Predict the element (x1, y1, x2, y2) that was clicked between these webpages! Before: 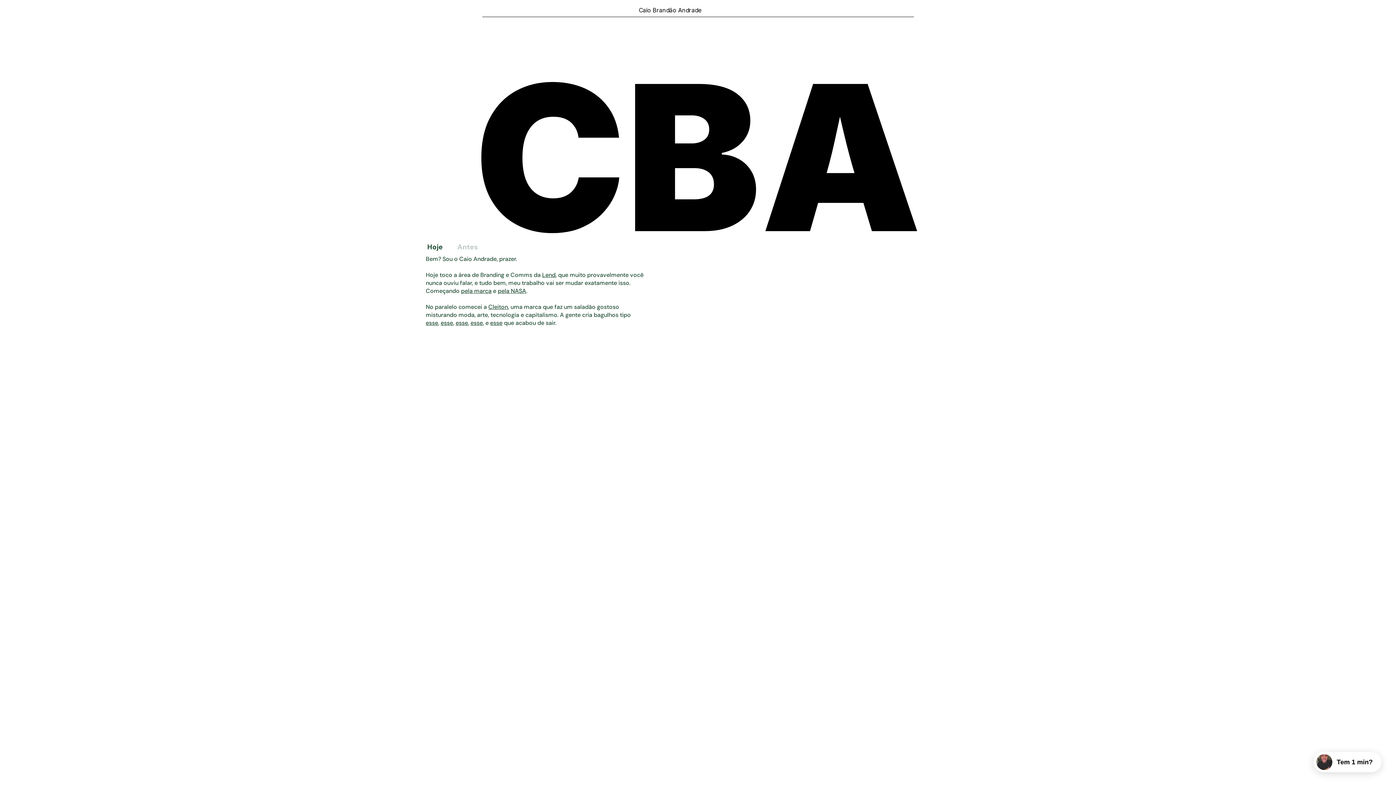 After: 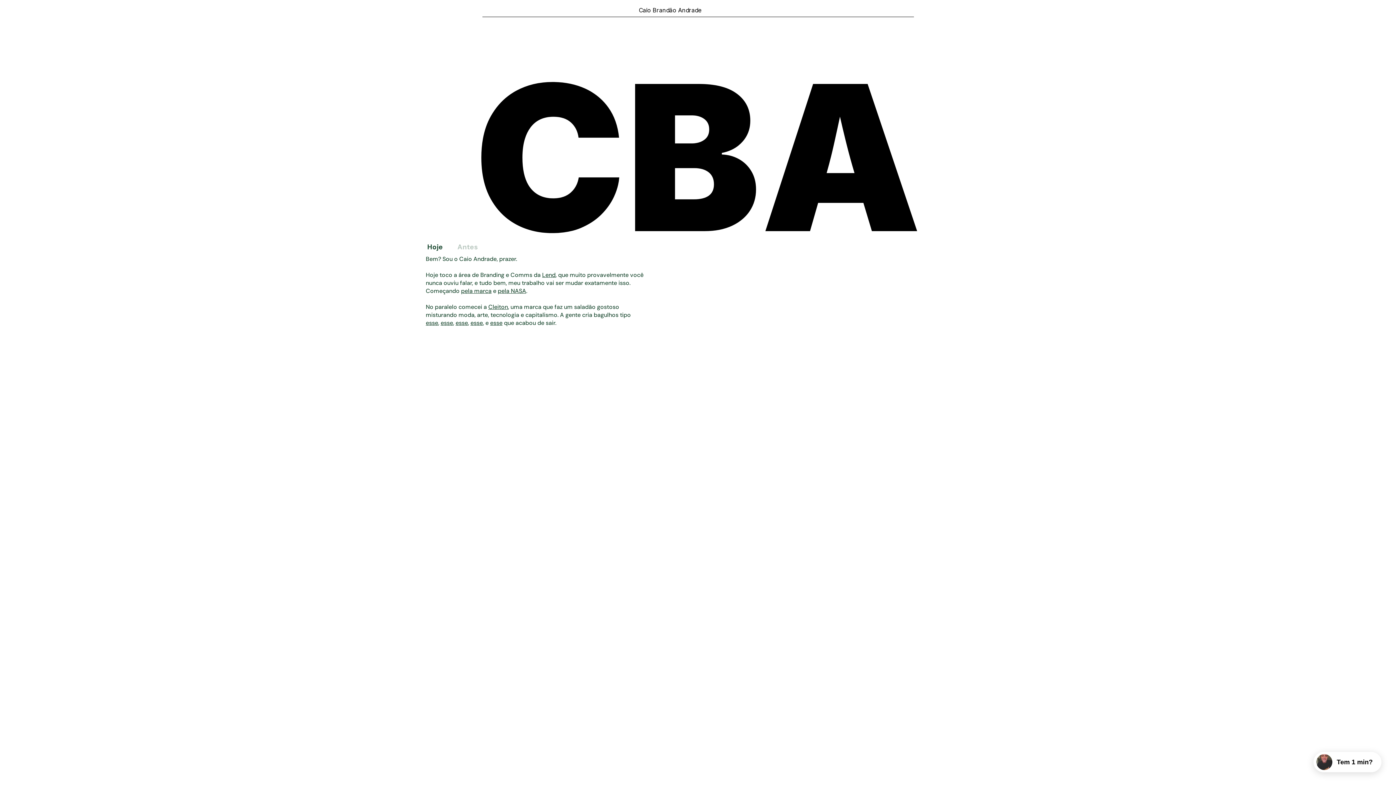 Action: label: Cleiton bbox: (488, 303, 508, 310)